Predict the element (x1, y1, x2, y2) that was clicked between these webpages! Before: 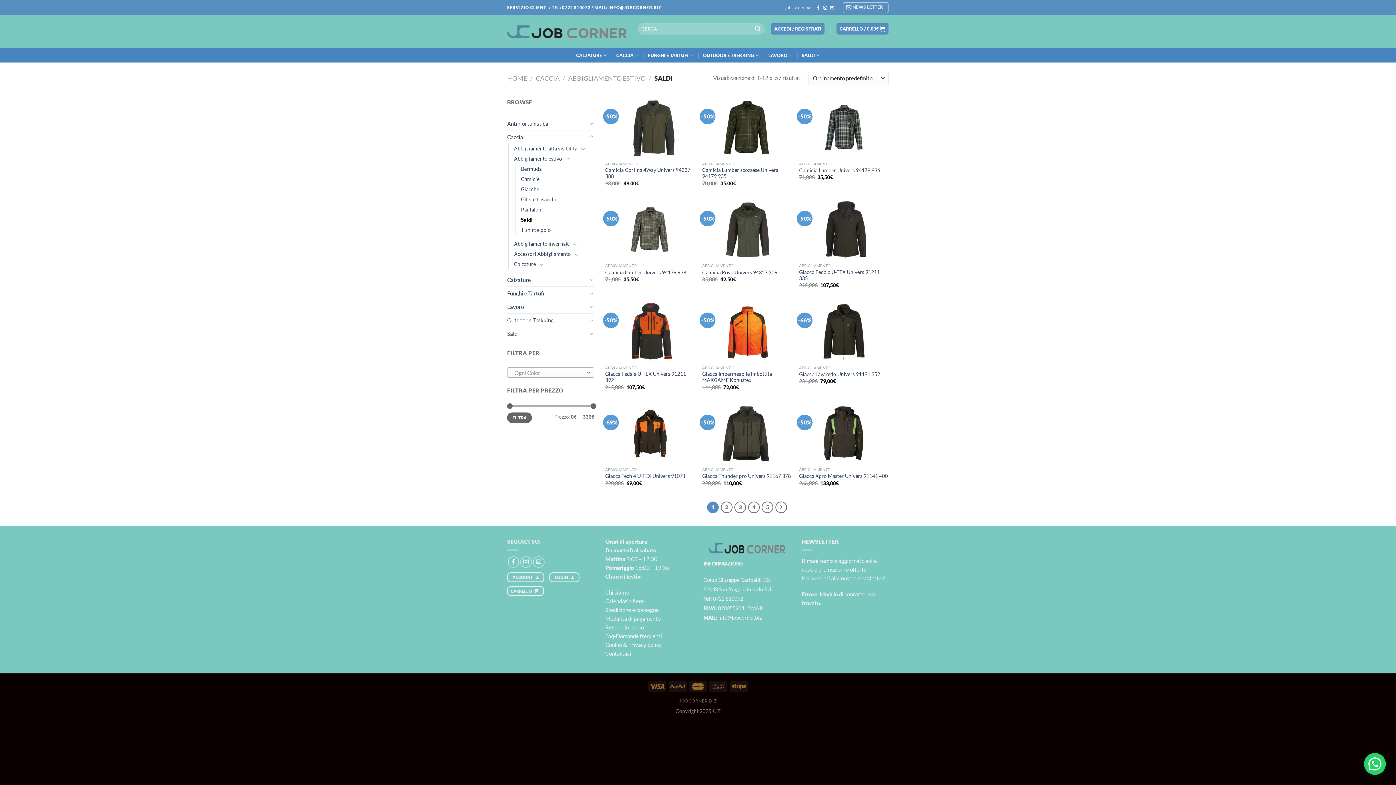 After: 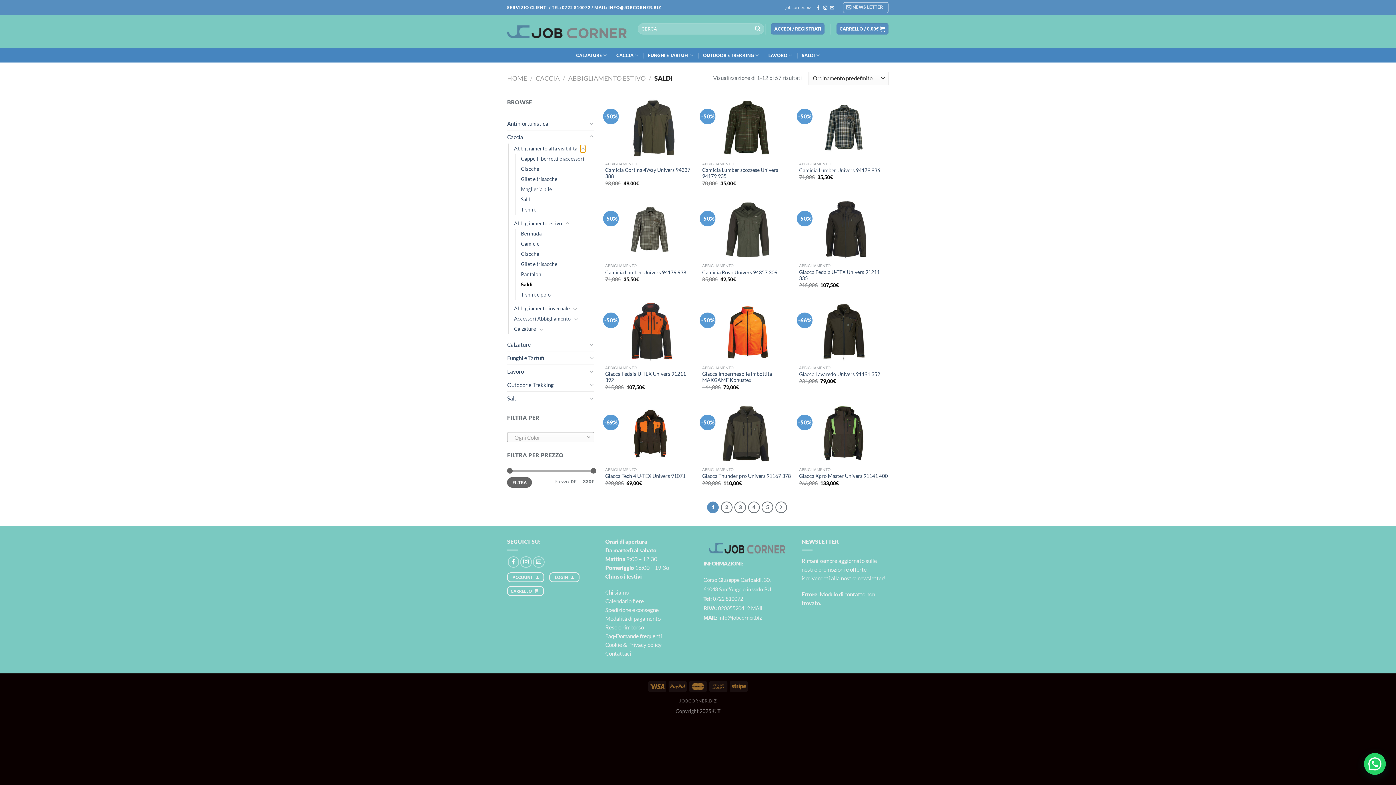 Action: label: Attiva/Disattiva bbox: (580, 144, 585, 153)